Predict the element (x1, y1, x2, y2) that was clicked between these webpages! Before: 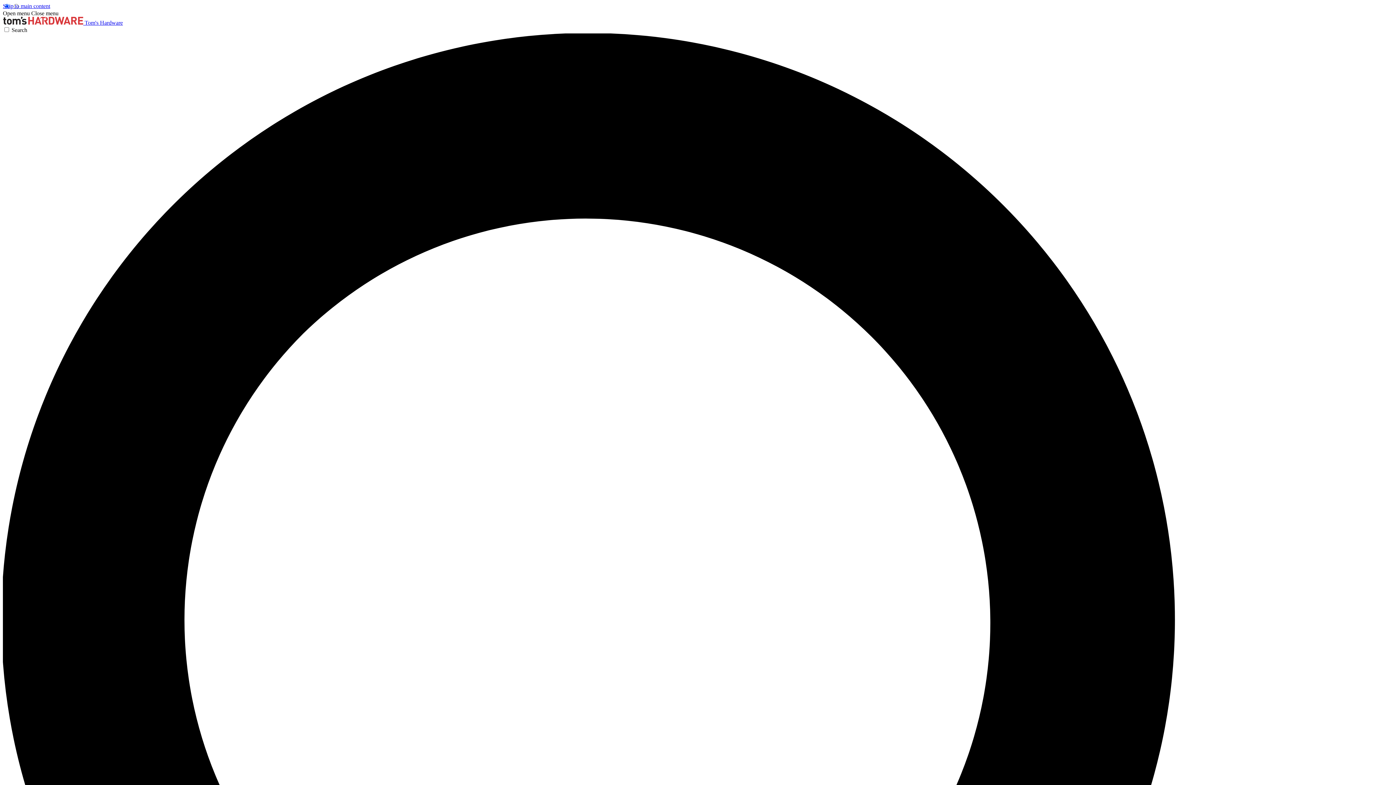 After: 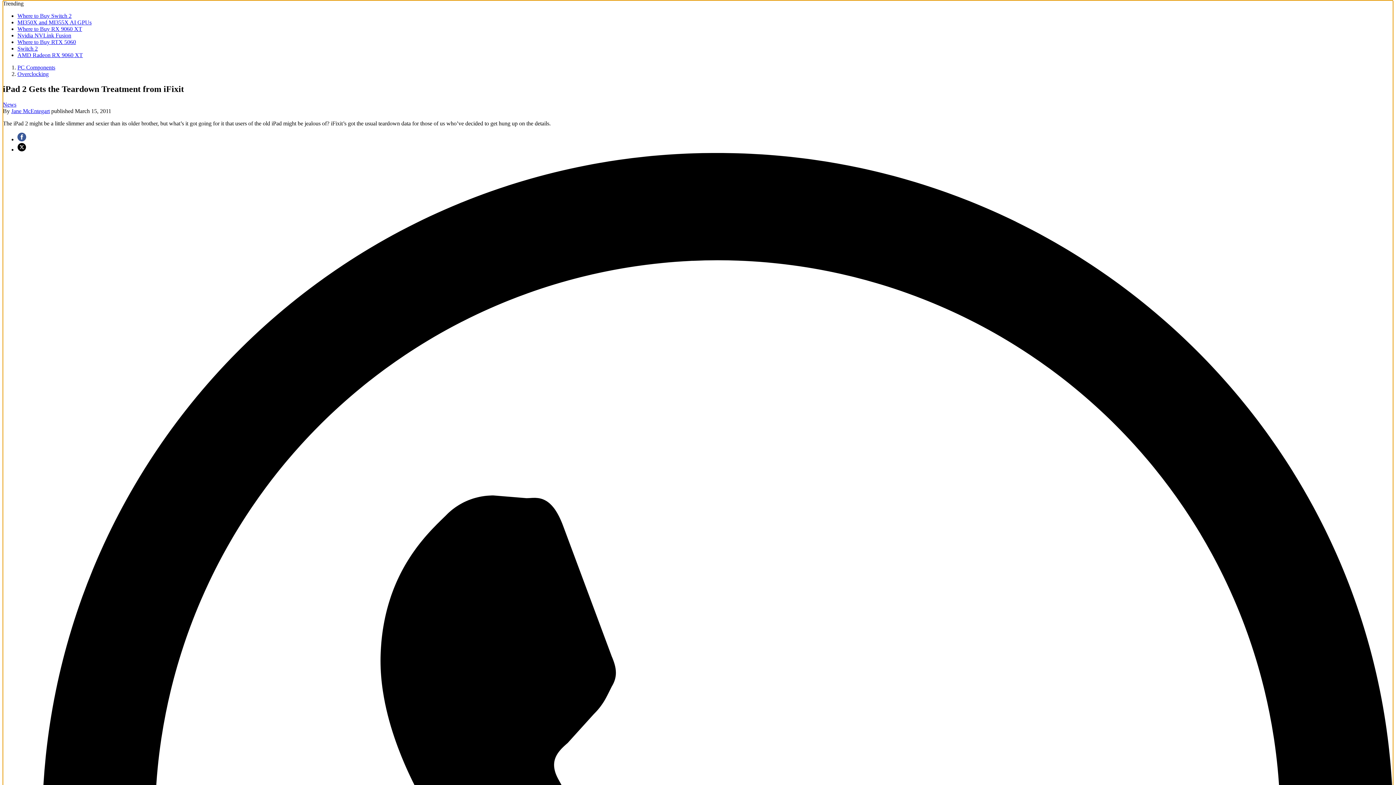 Action: bbox: (2, 2, 50, 9) label: Skip to main content